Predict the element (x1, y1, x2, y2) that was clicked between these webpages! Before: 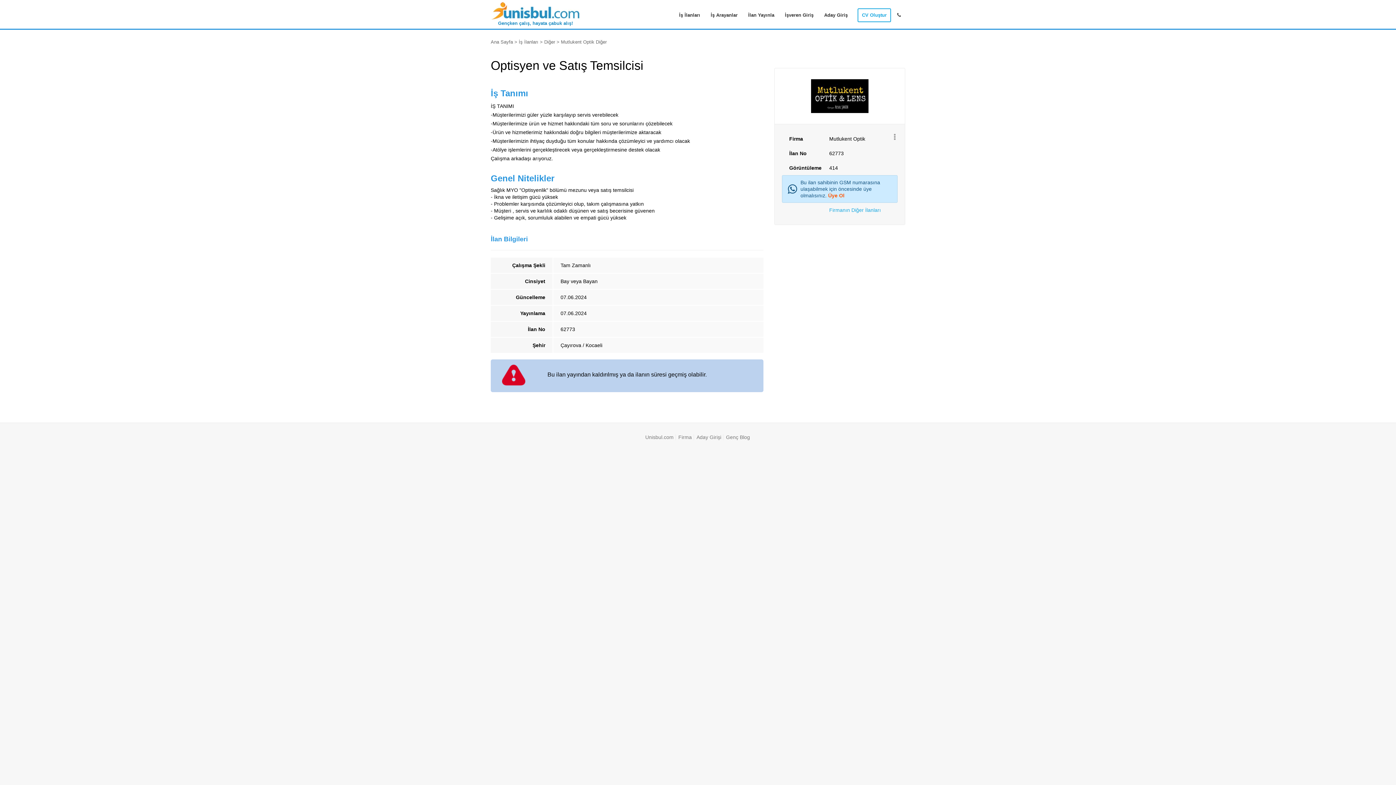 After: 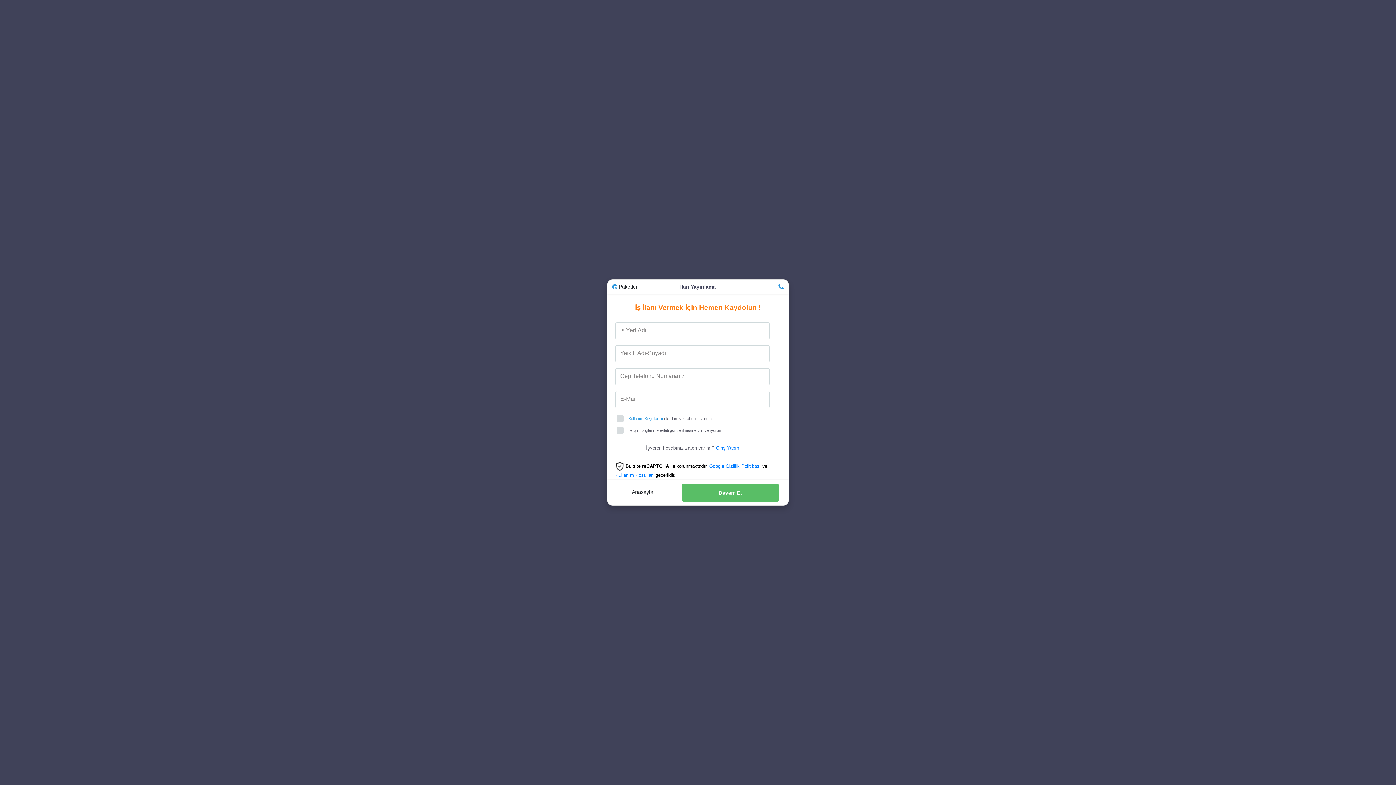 Action: label: İlan Yayınla bbox: (744, 8, 778, 22)